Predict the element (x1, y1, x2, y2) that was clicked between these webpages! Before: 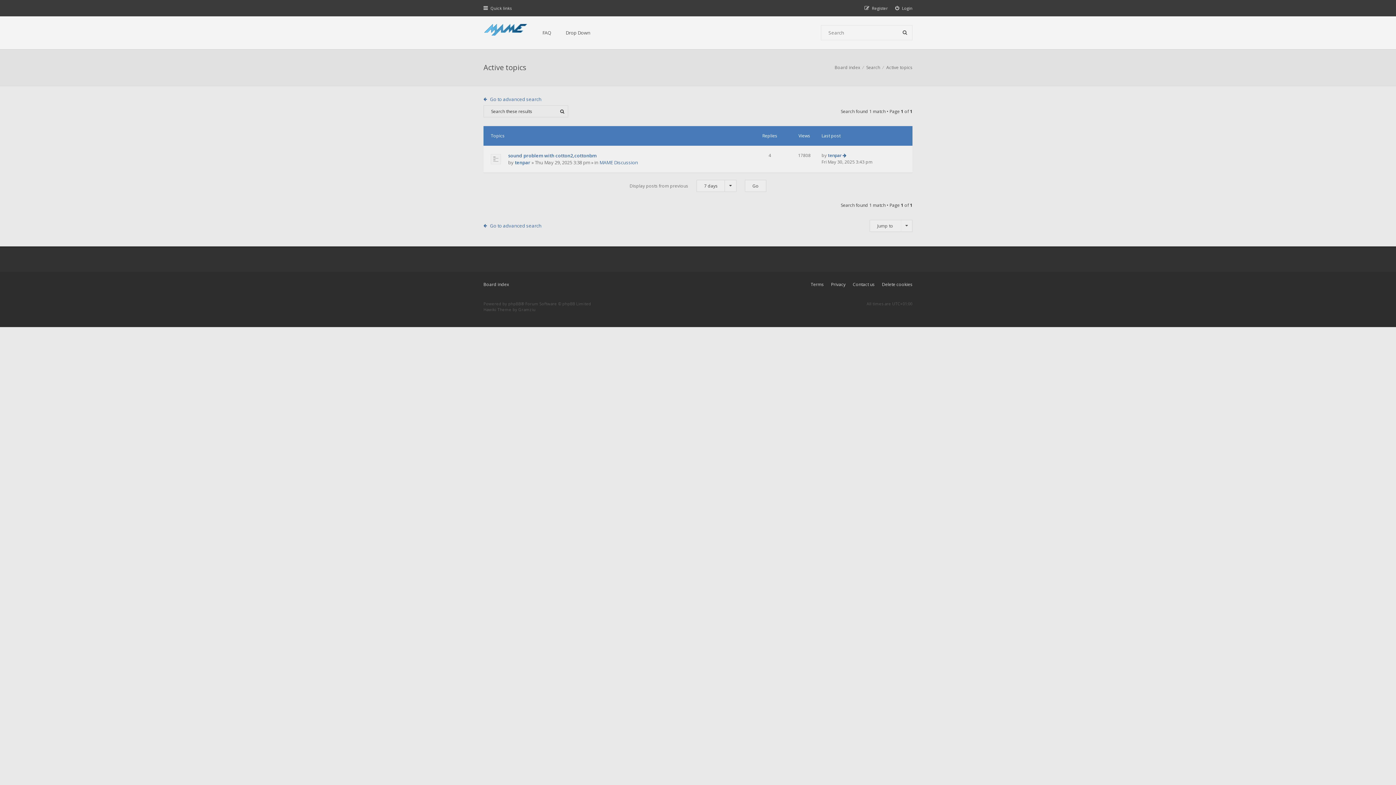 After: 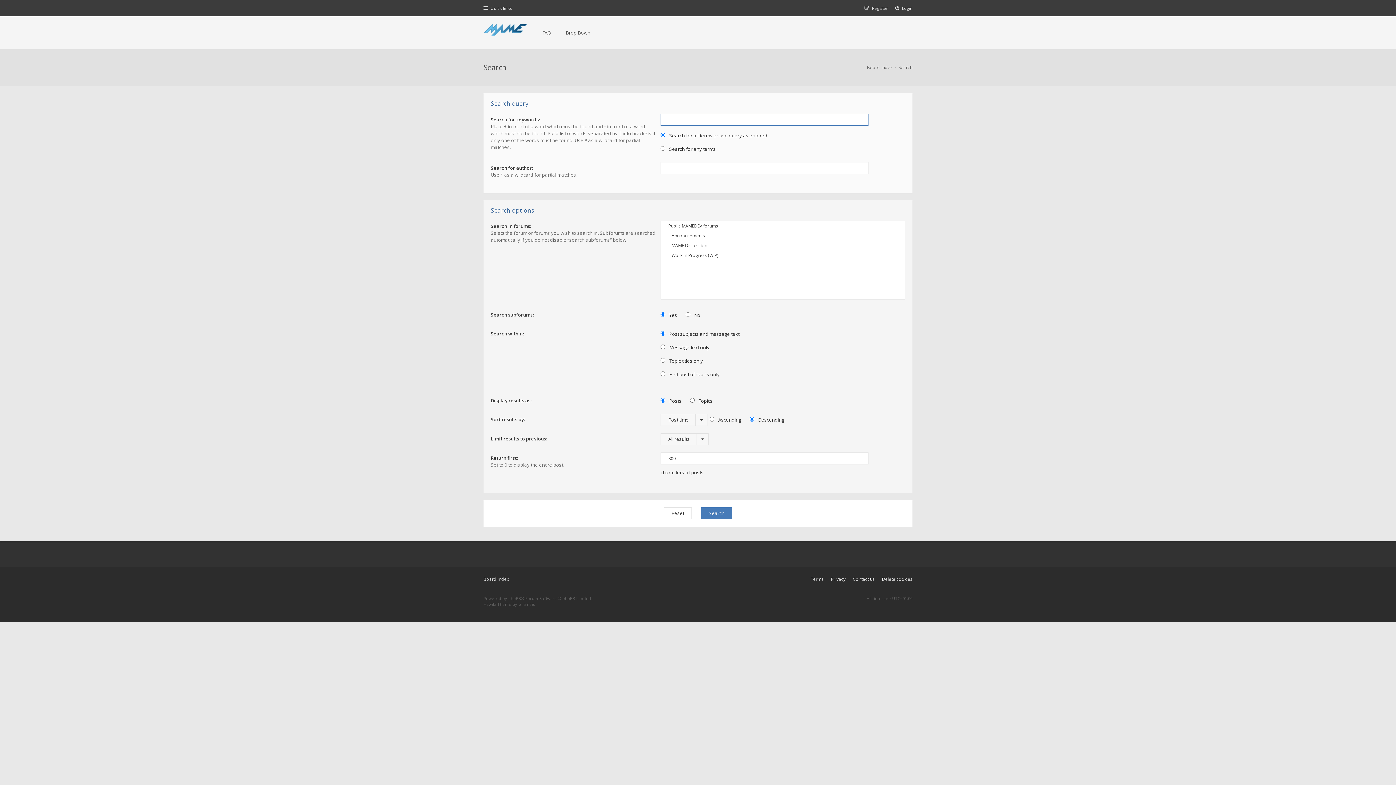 Action: bbox: (483, 220, 541, 232) label: Go to advanced search